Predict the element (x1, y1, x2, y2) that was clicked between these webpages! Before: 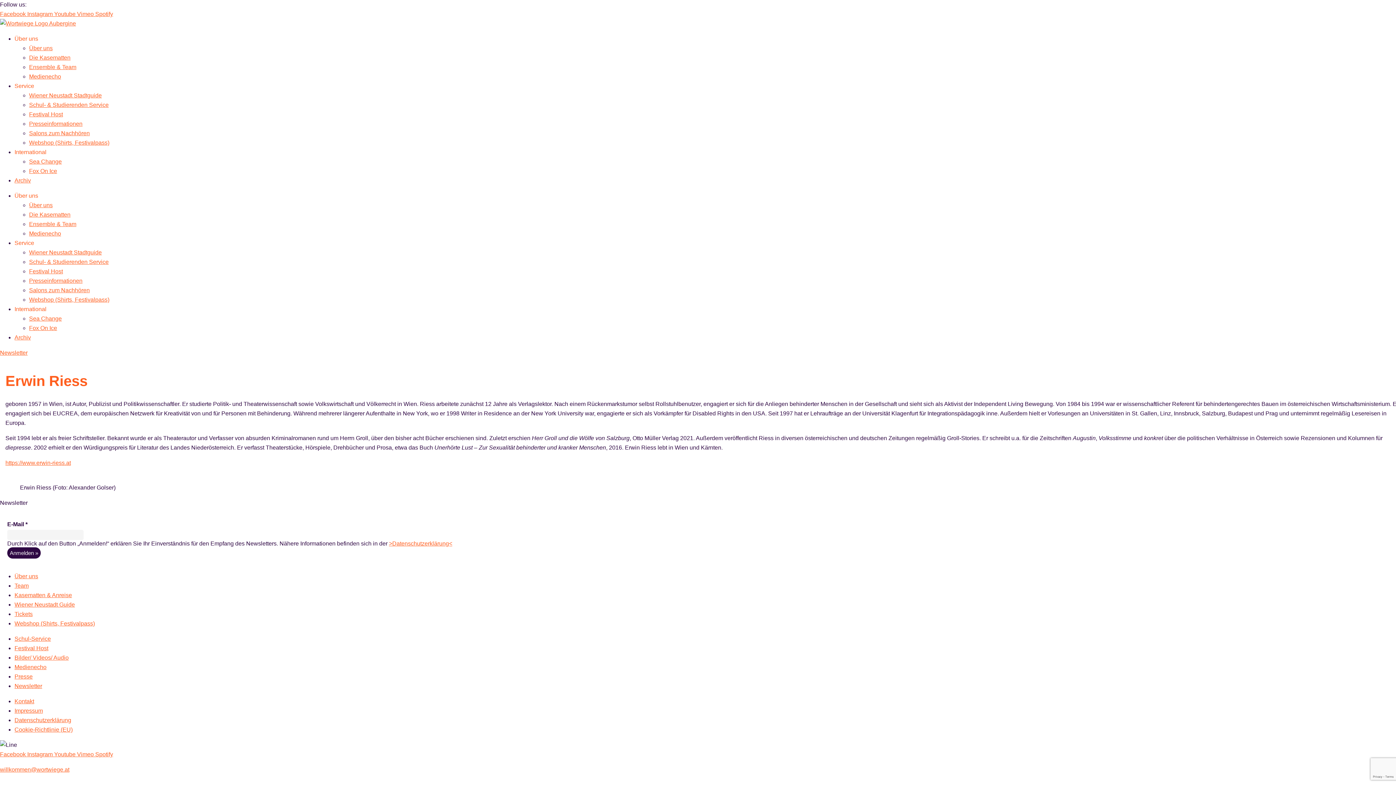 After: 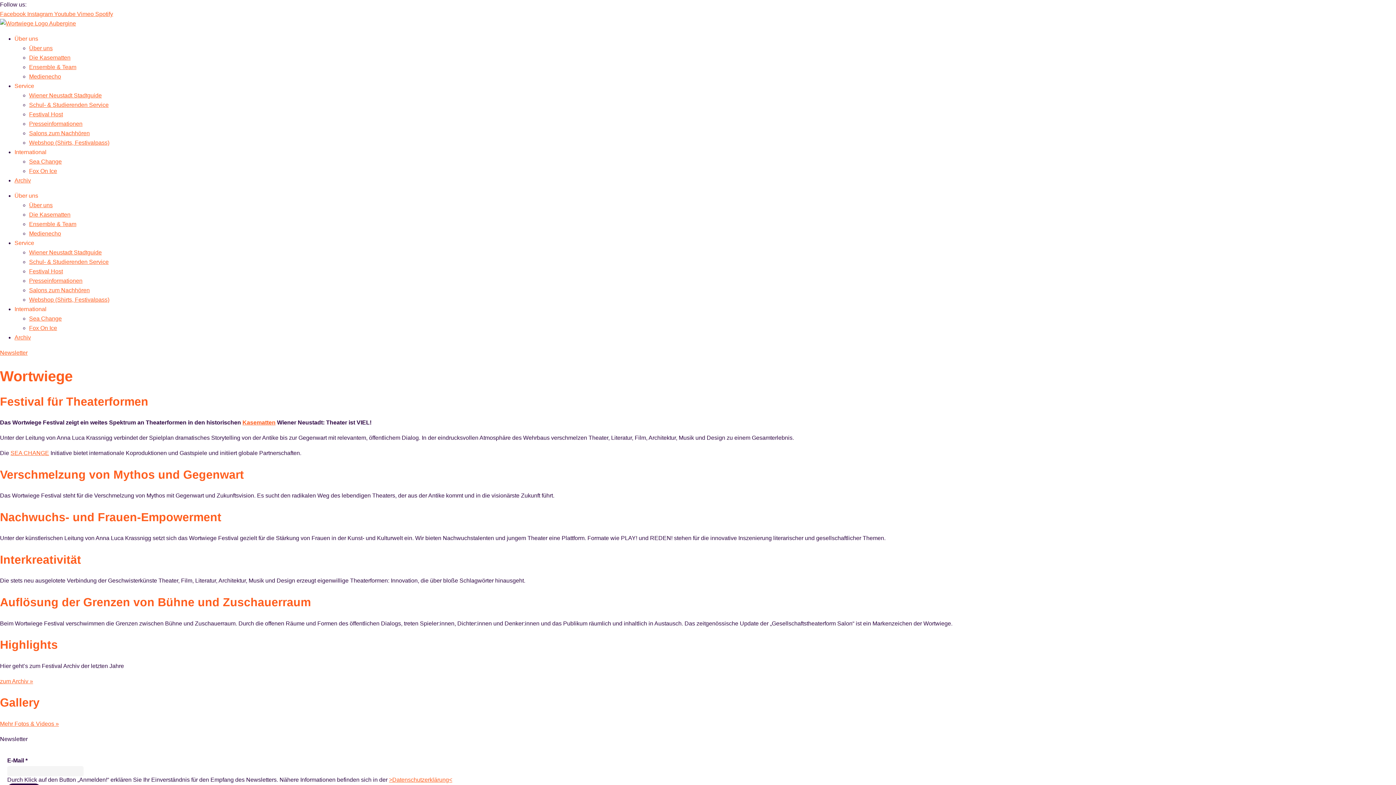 Action: label: Über uns bbox: (29, 202, 52, 208)